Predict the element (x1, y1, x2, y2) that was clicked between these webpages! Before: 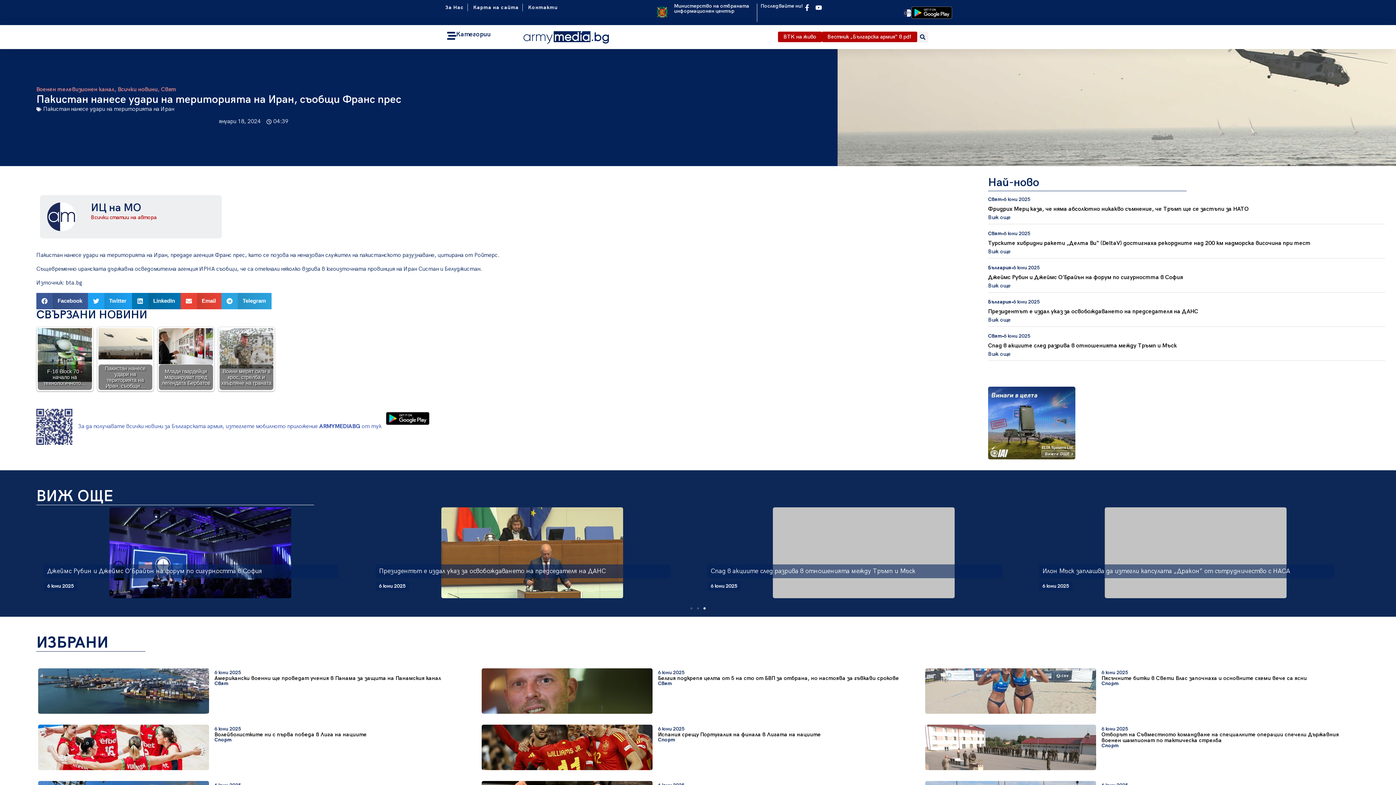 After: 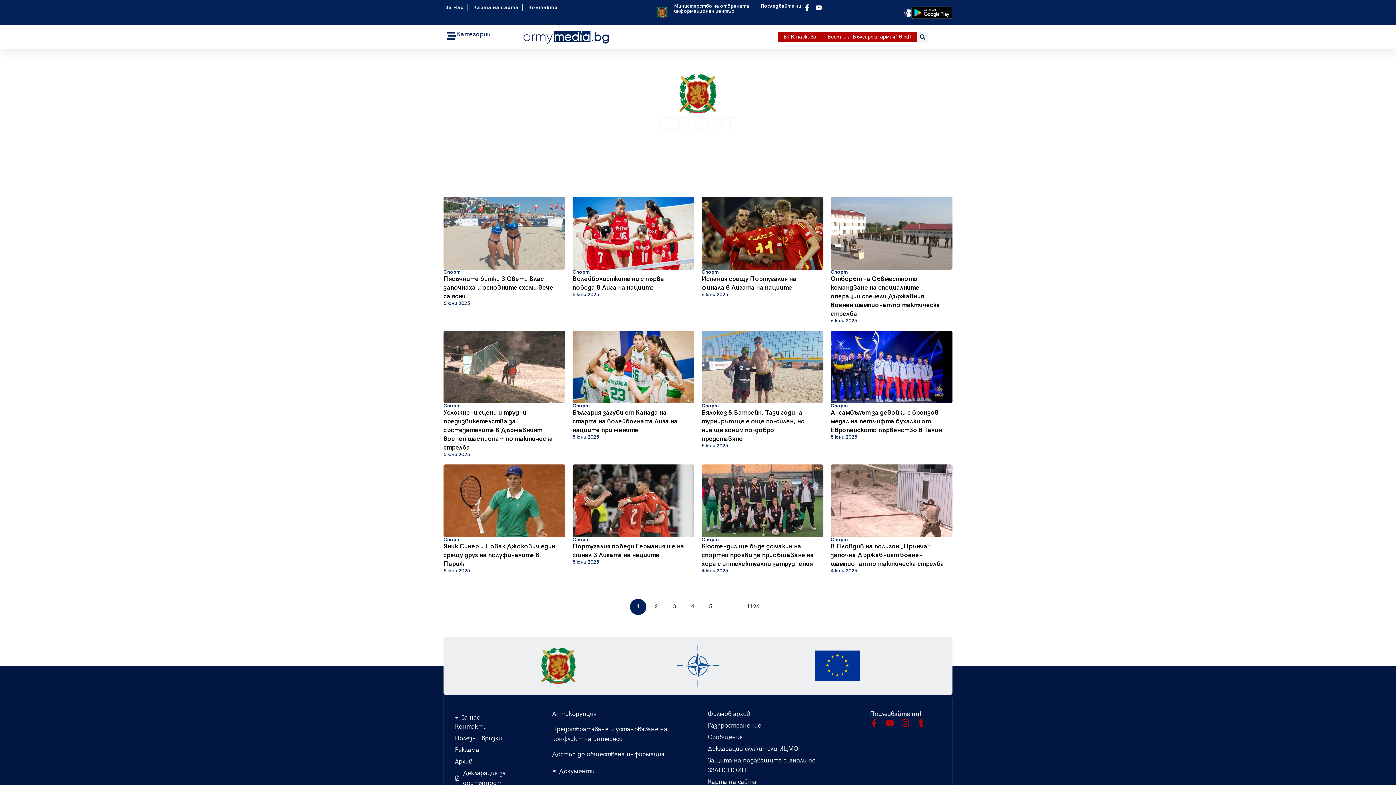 Action: bbox: (1101, 742, 1118, 749) label: Спорт